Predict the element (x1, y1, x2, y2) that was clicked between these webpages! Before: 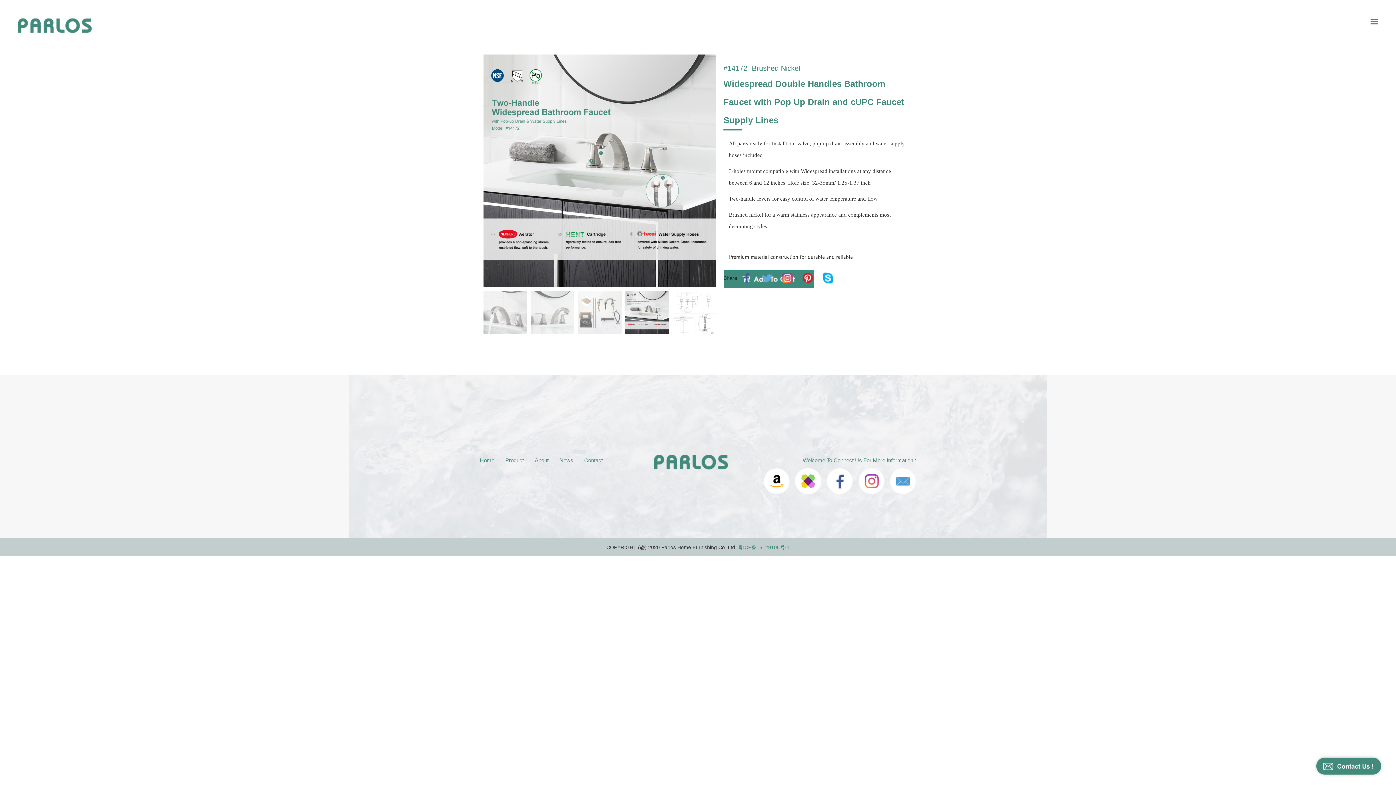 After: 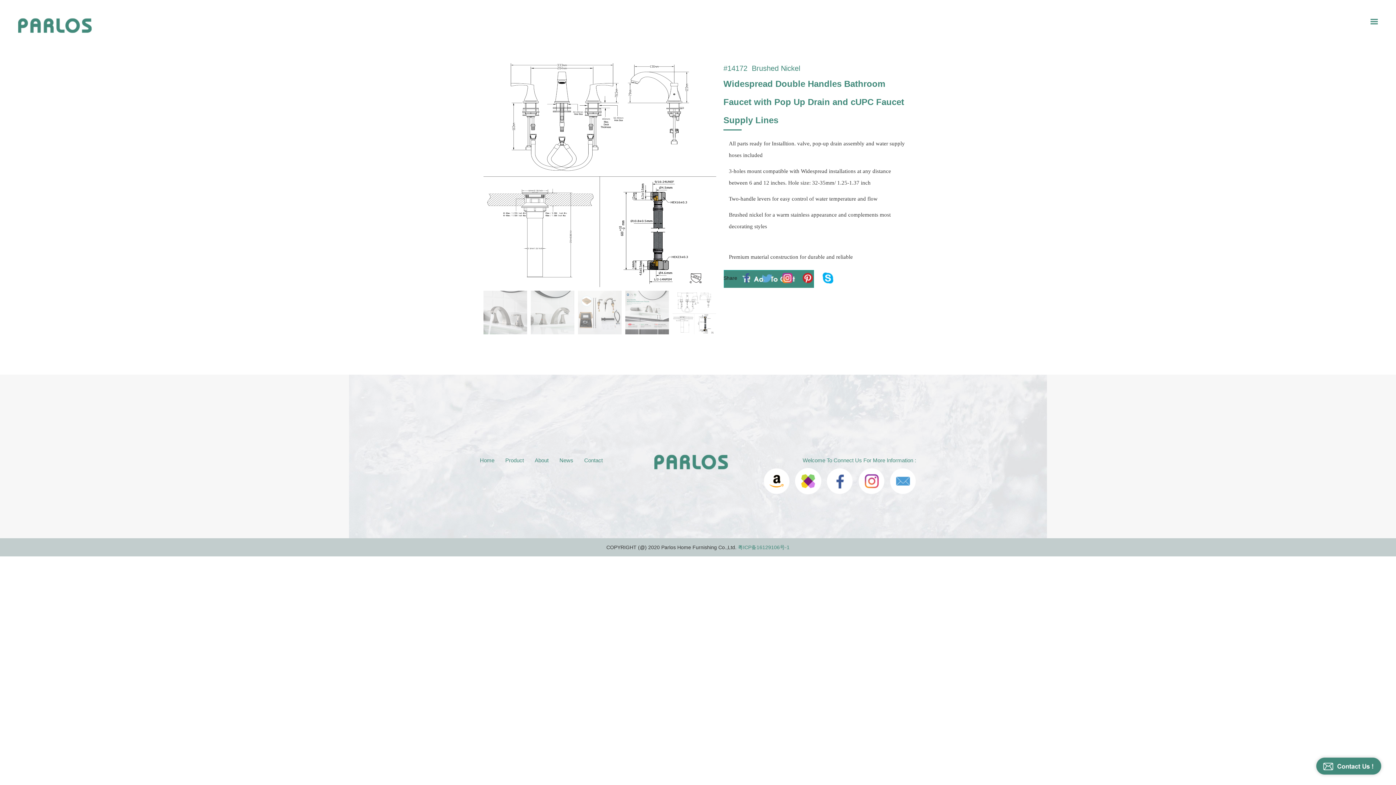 Action: bbox: (798, 279, 817, 285)